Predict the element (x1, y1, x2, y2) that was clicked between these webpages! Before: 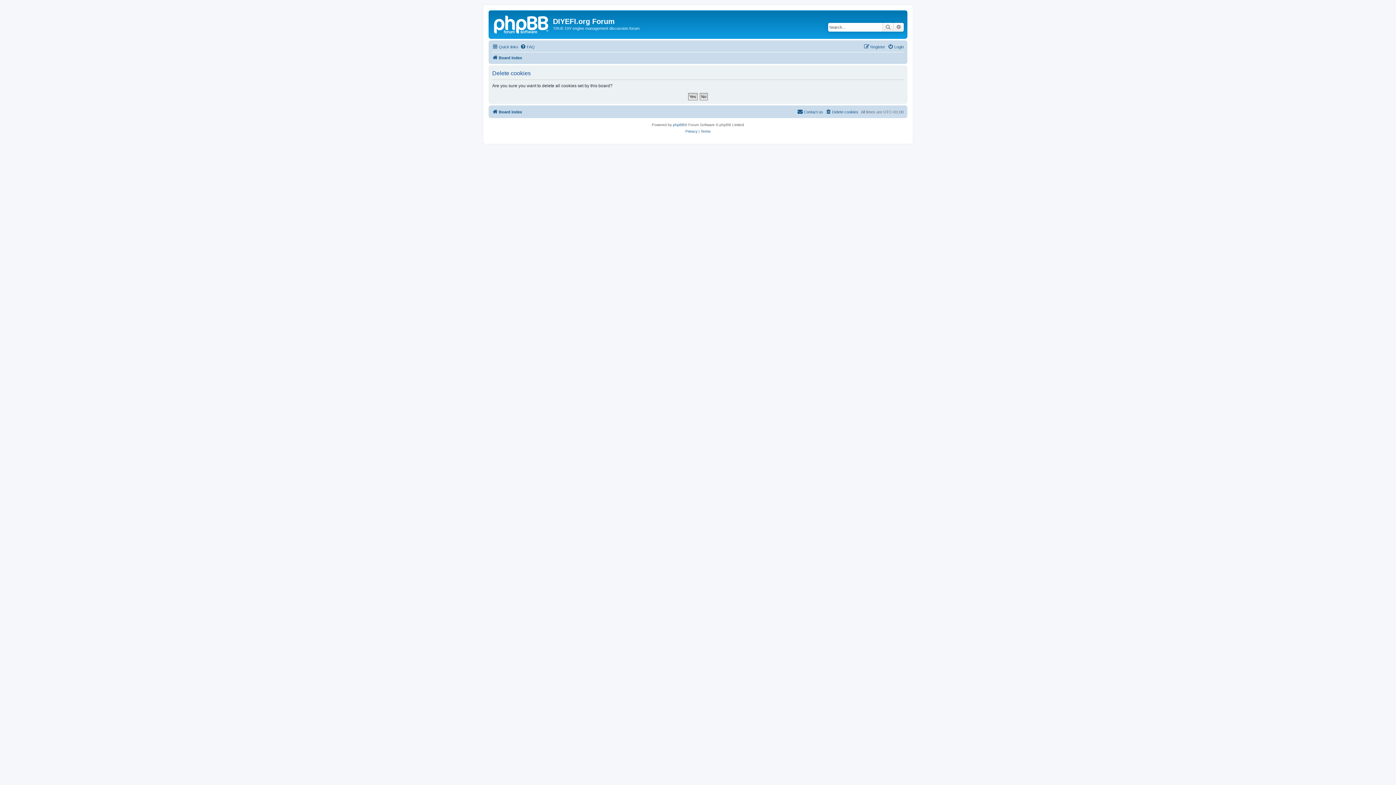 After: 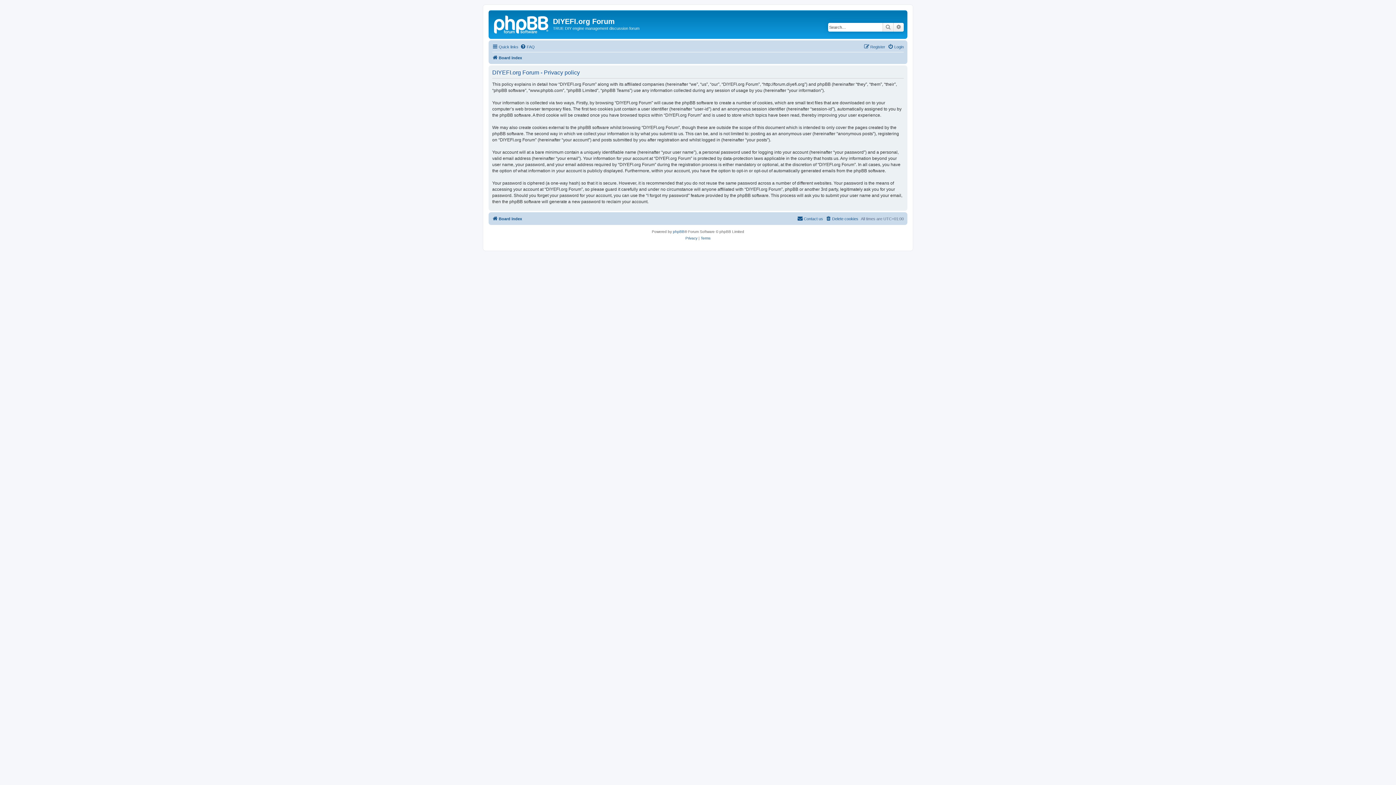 Action: bbox: (685, 128, 697, 134) label: Privacy